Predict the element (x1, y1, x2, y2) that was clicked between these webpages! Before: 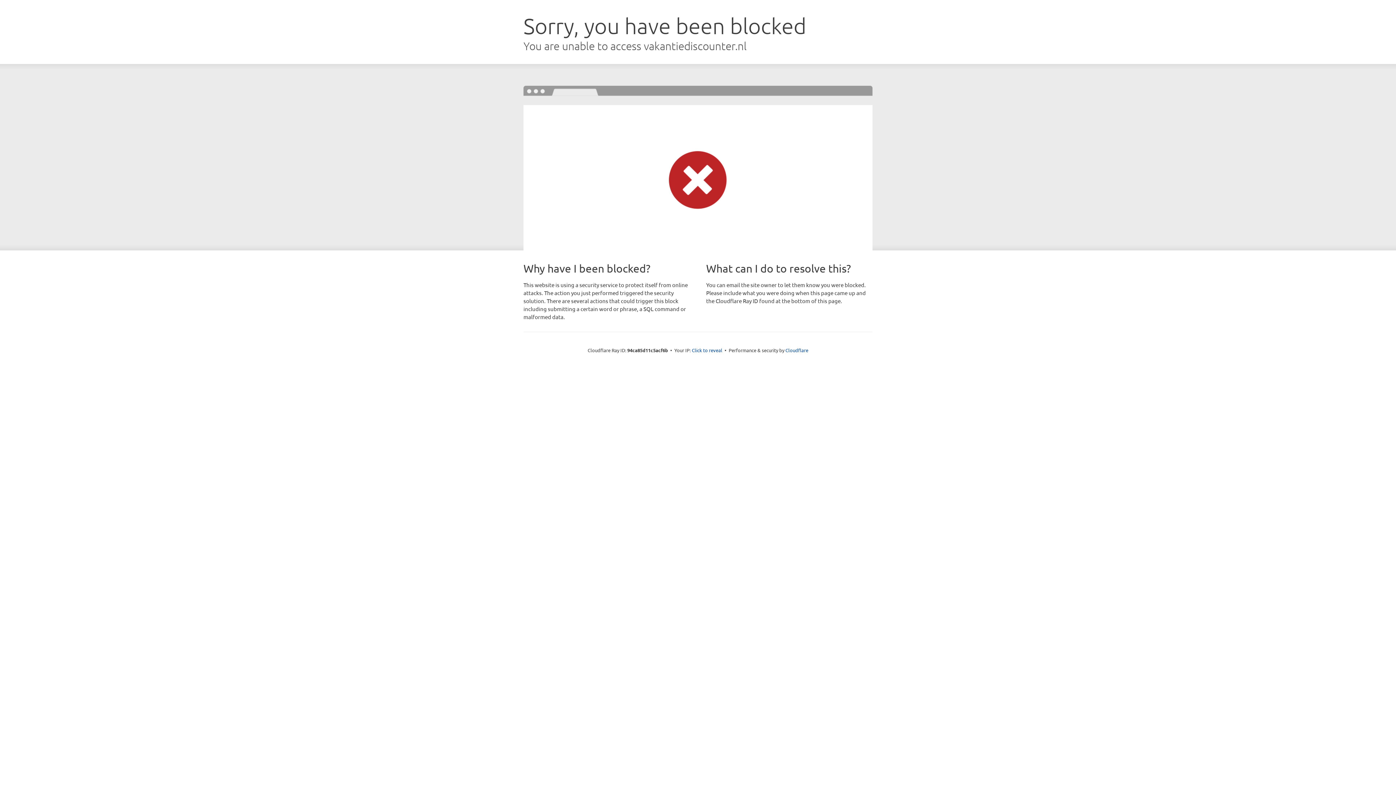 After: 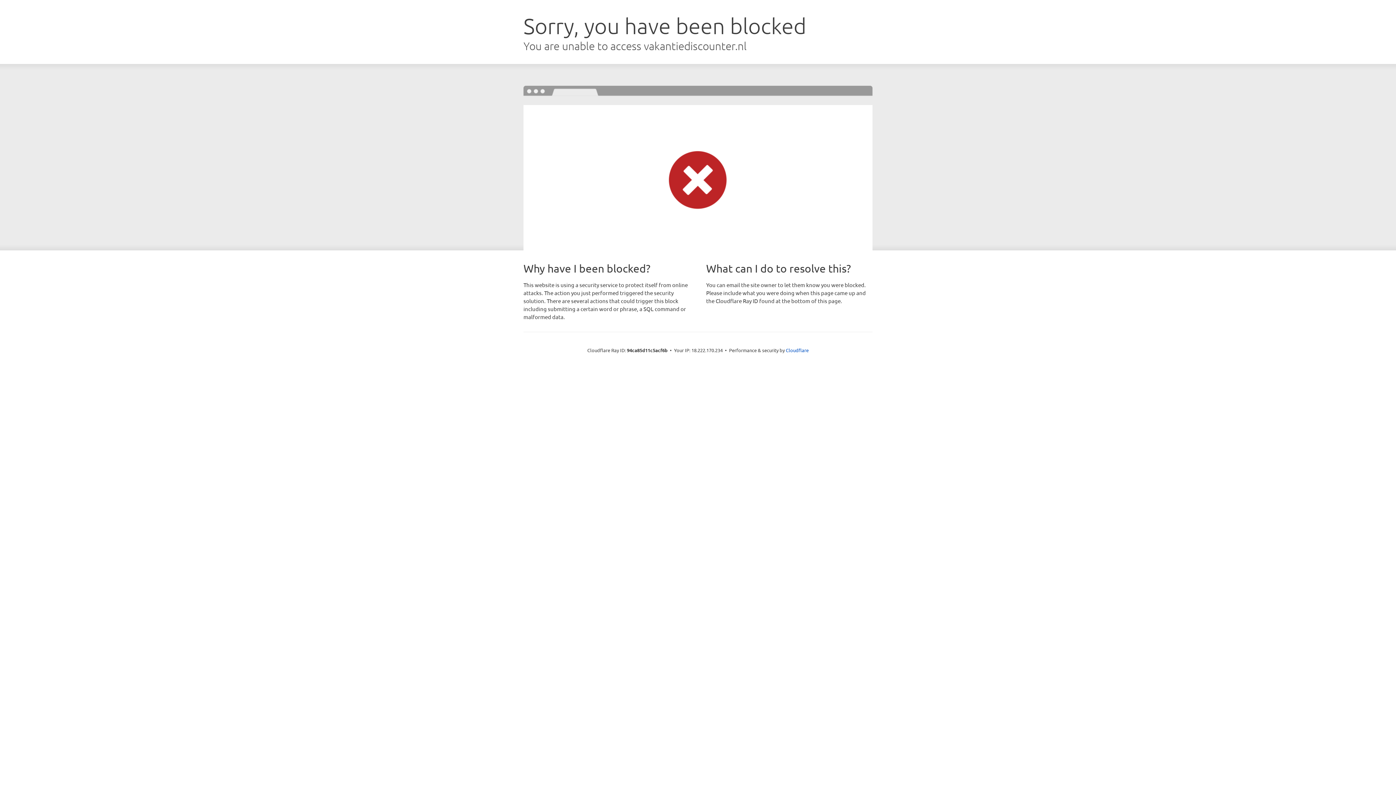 Action: label: Click to reveal bbox: (692, 346, 722, 353)